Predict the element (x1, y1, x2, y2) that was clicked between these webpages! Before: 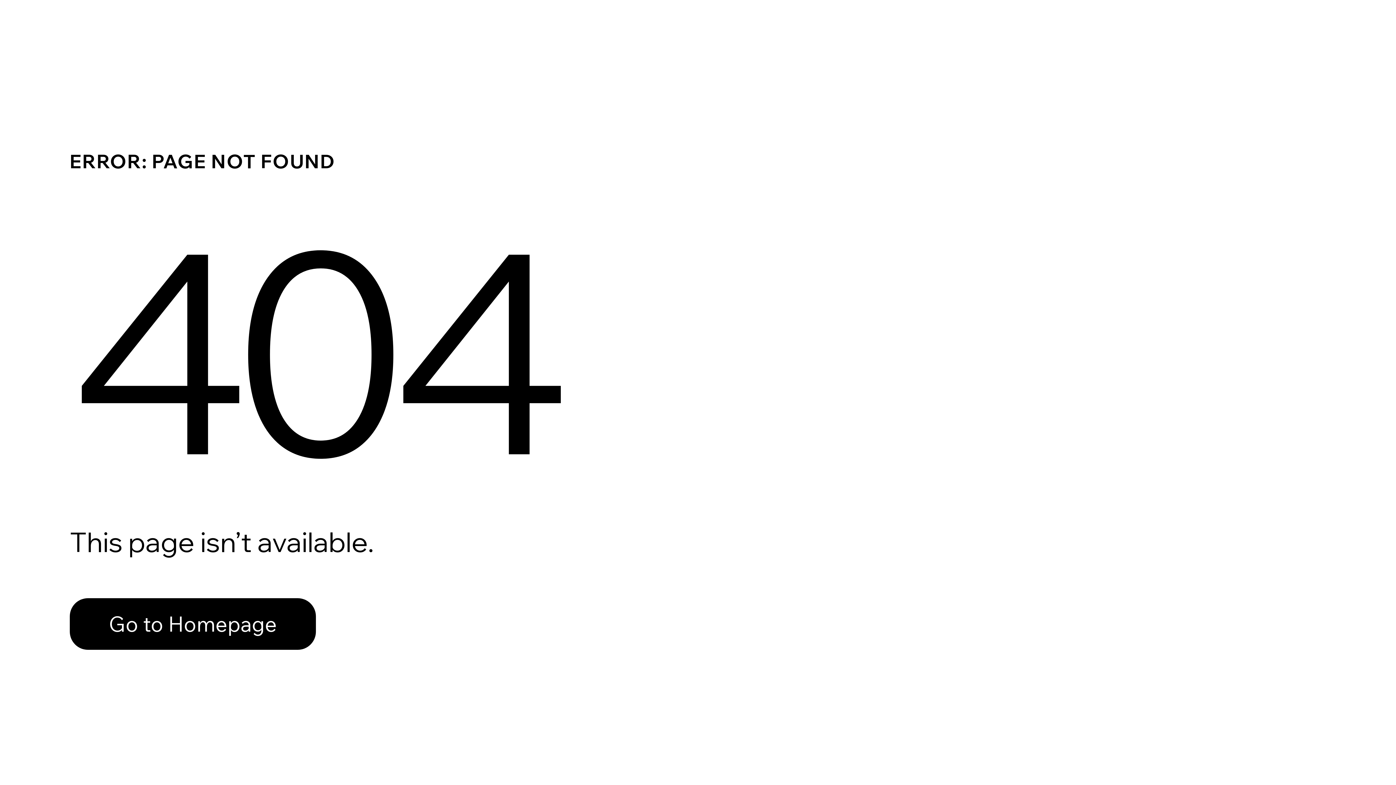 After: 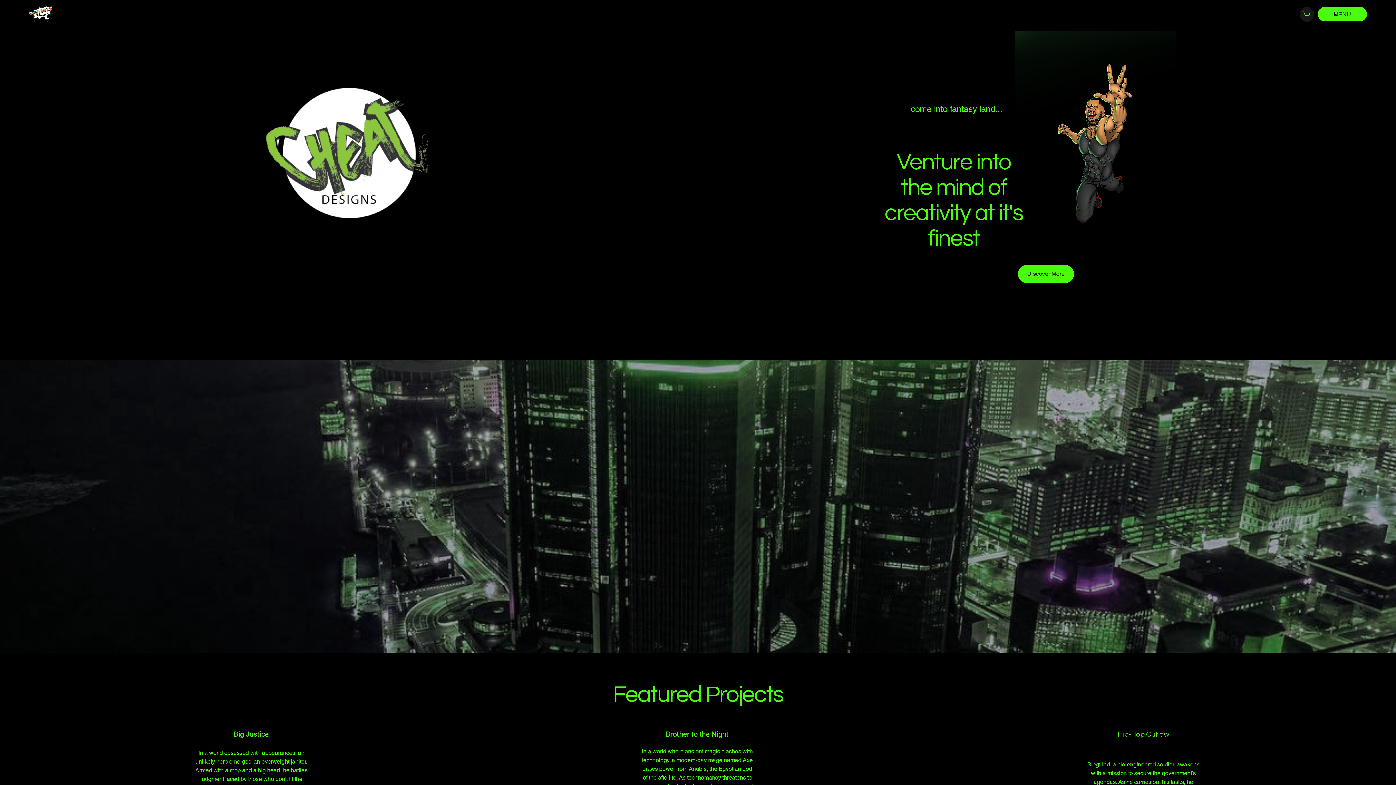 Action: bbox: (69, 598, 316, 650) label: Go to Homepage